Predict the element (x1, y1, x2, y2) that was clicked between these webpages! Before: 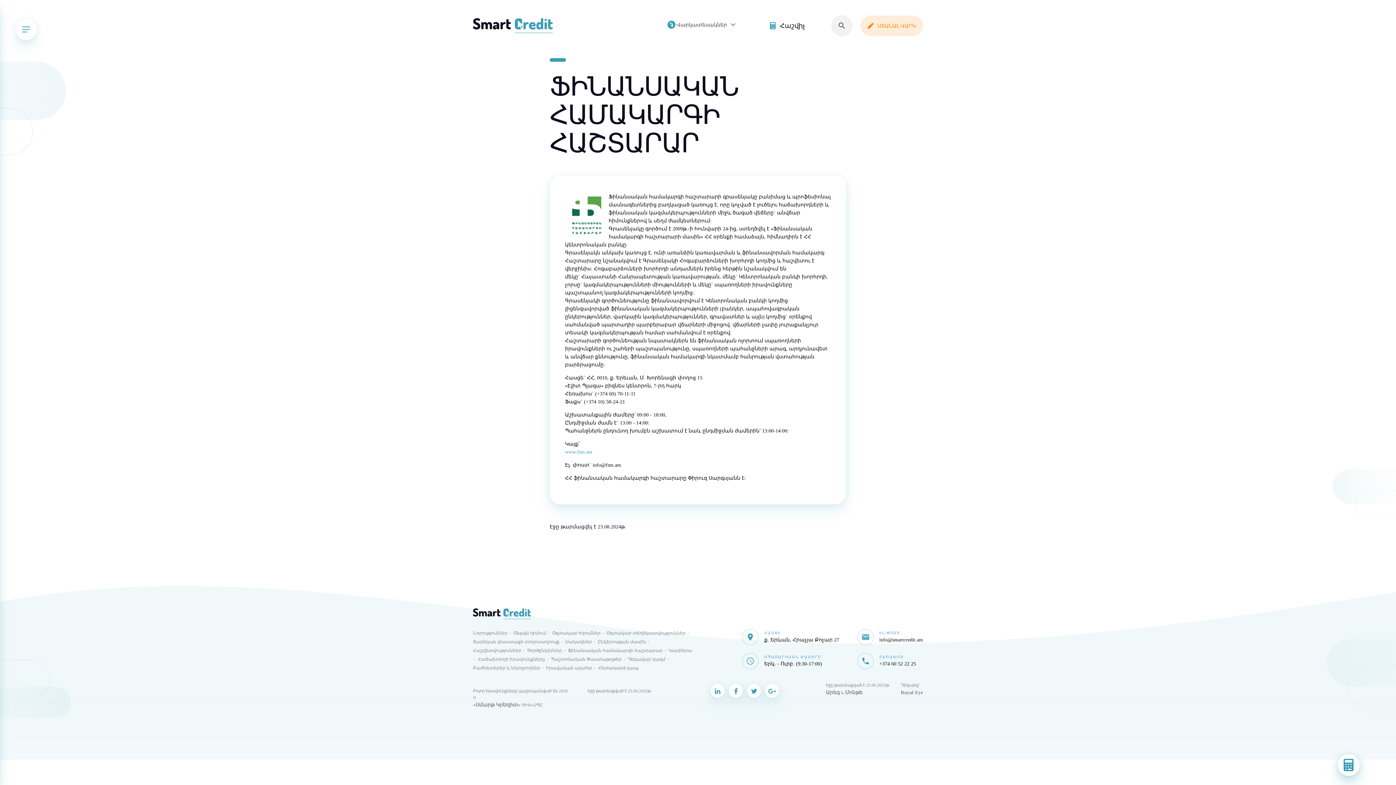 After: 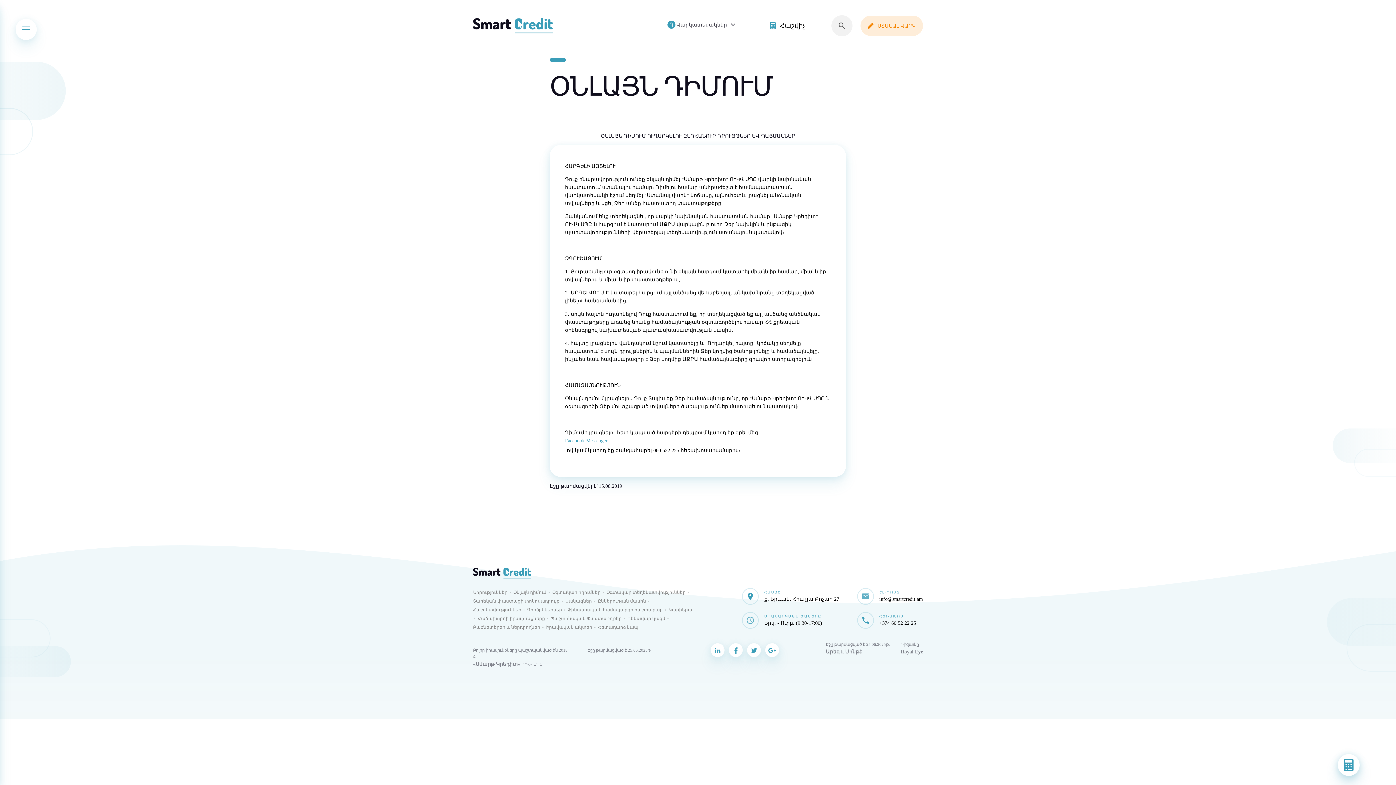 Action: bbox: (513, 630, 551, 635) label: Օնլայն դիմում 